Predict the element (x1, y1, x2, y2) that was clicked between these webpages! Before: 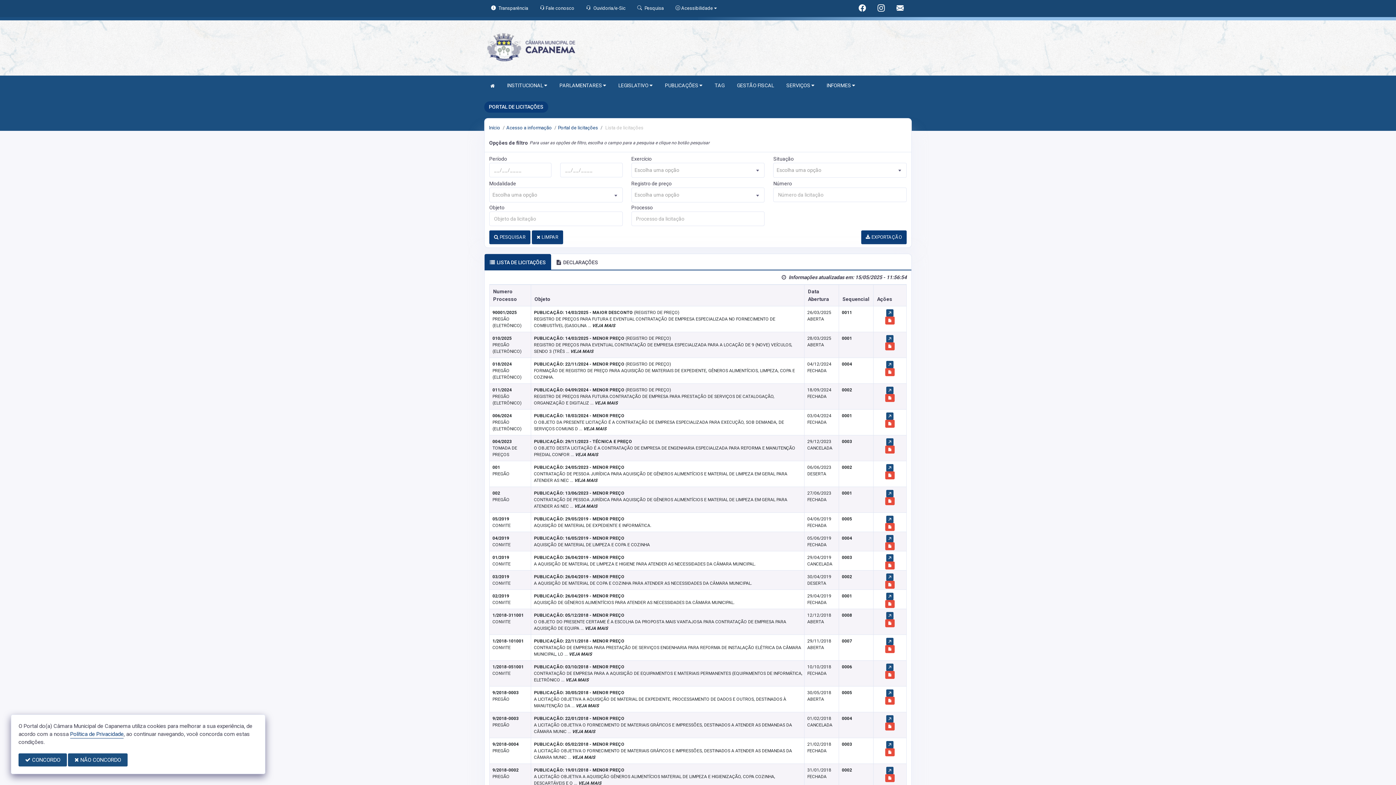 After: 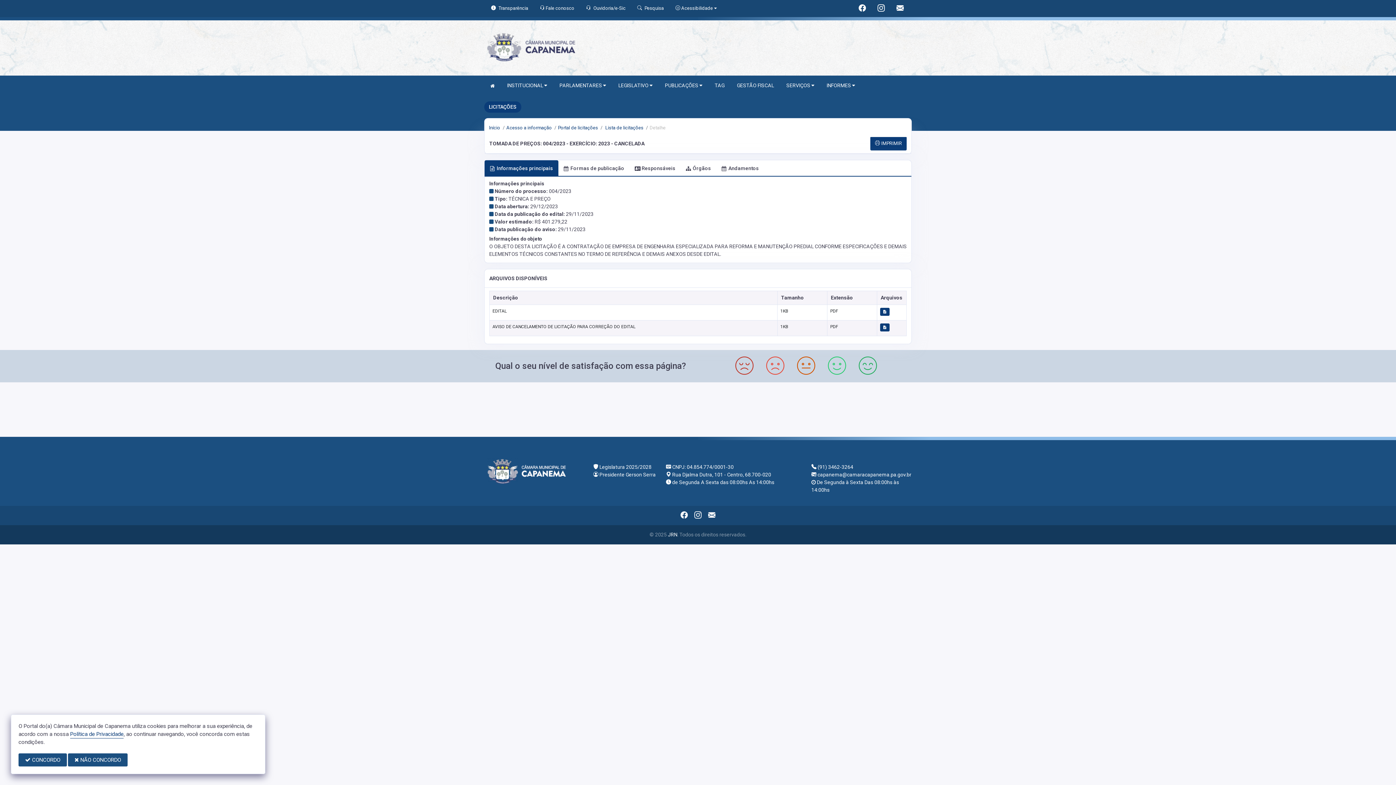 Action: bbox: (874, 438, 905, 445)